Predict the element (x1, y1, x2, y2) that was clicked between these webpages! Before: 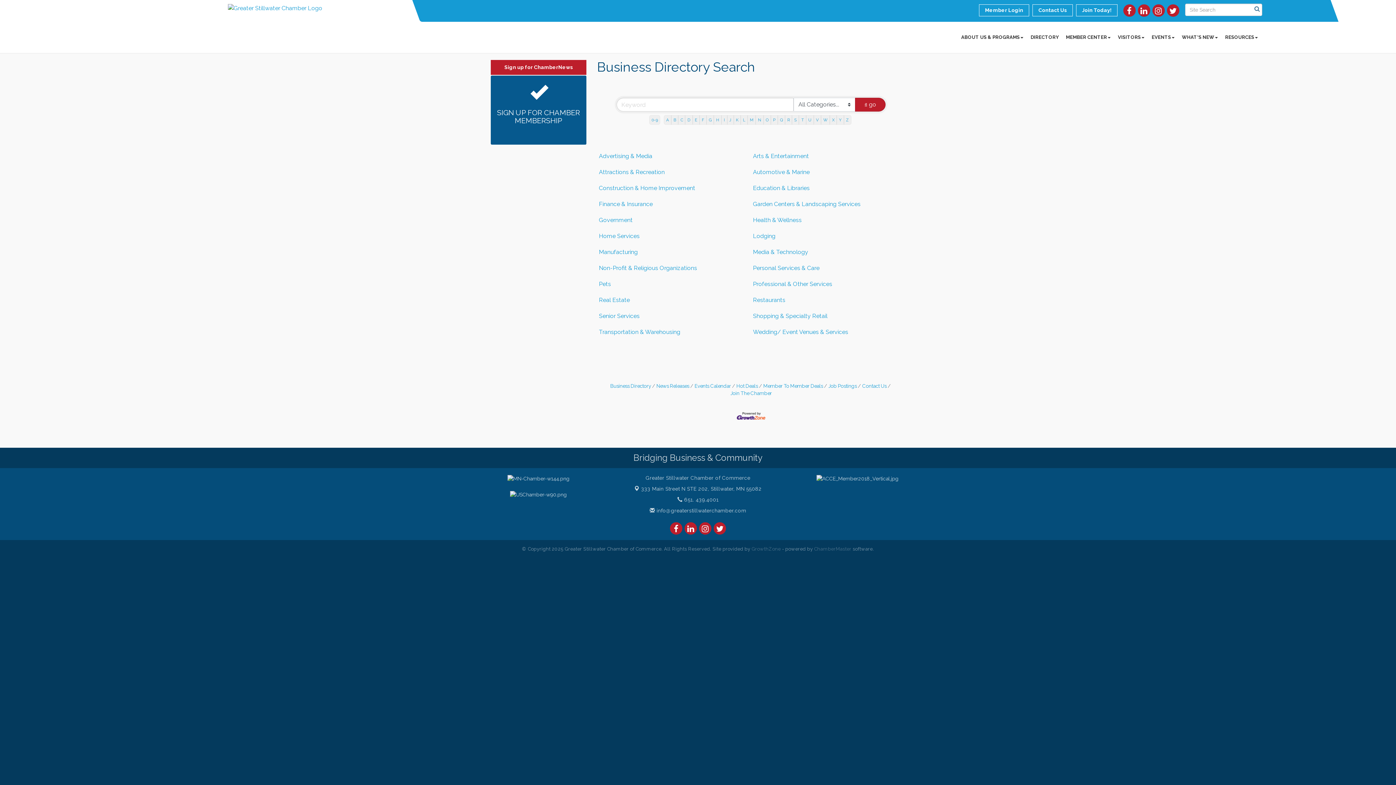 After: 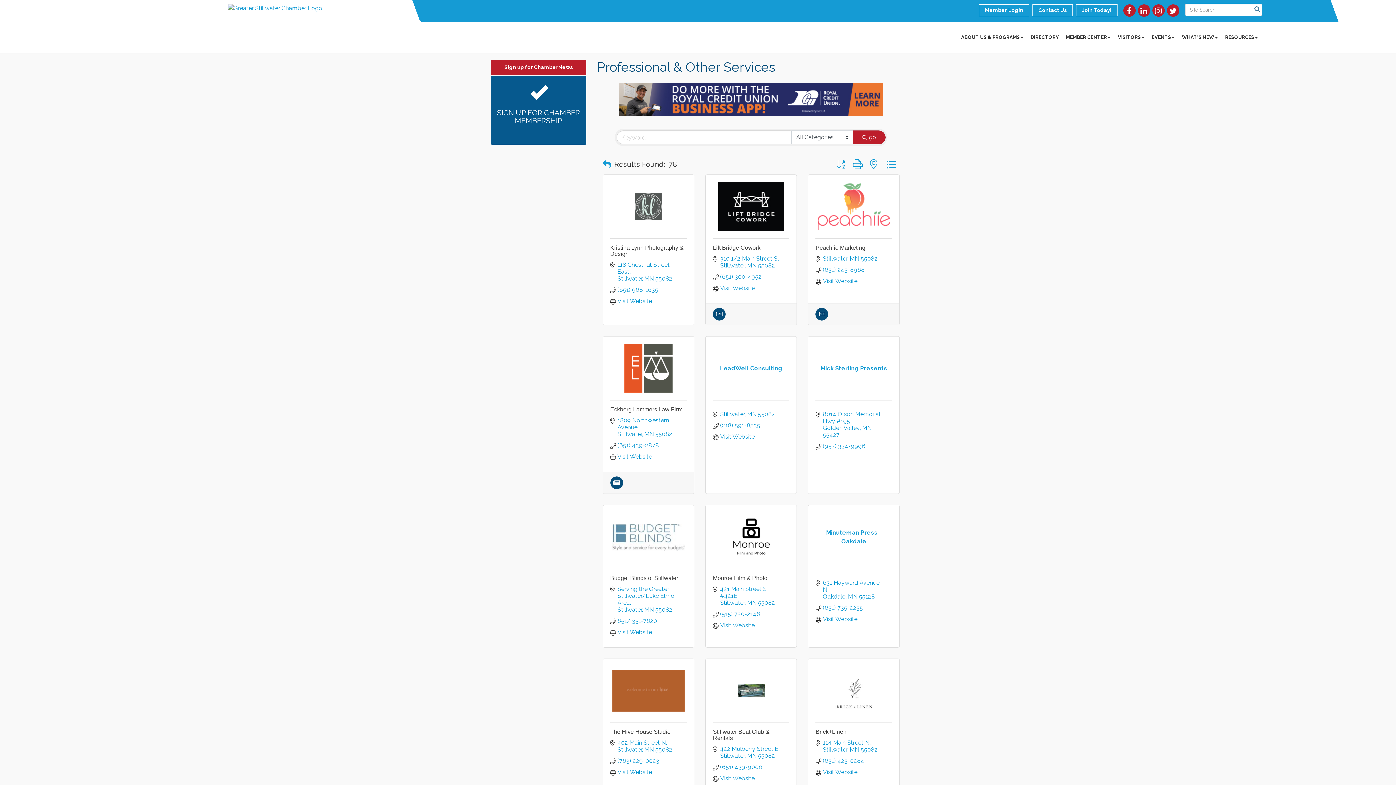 Action: label: Professional & Other Services bbox: (753, 279, 832, 288)